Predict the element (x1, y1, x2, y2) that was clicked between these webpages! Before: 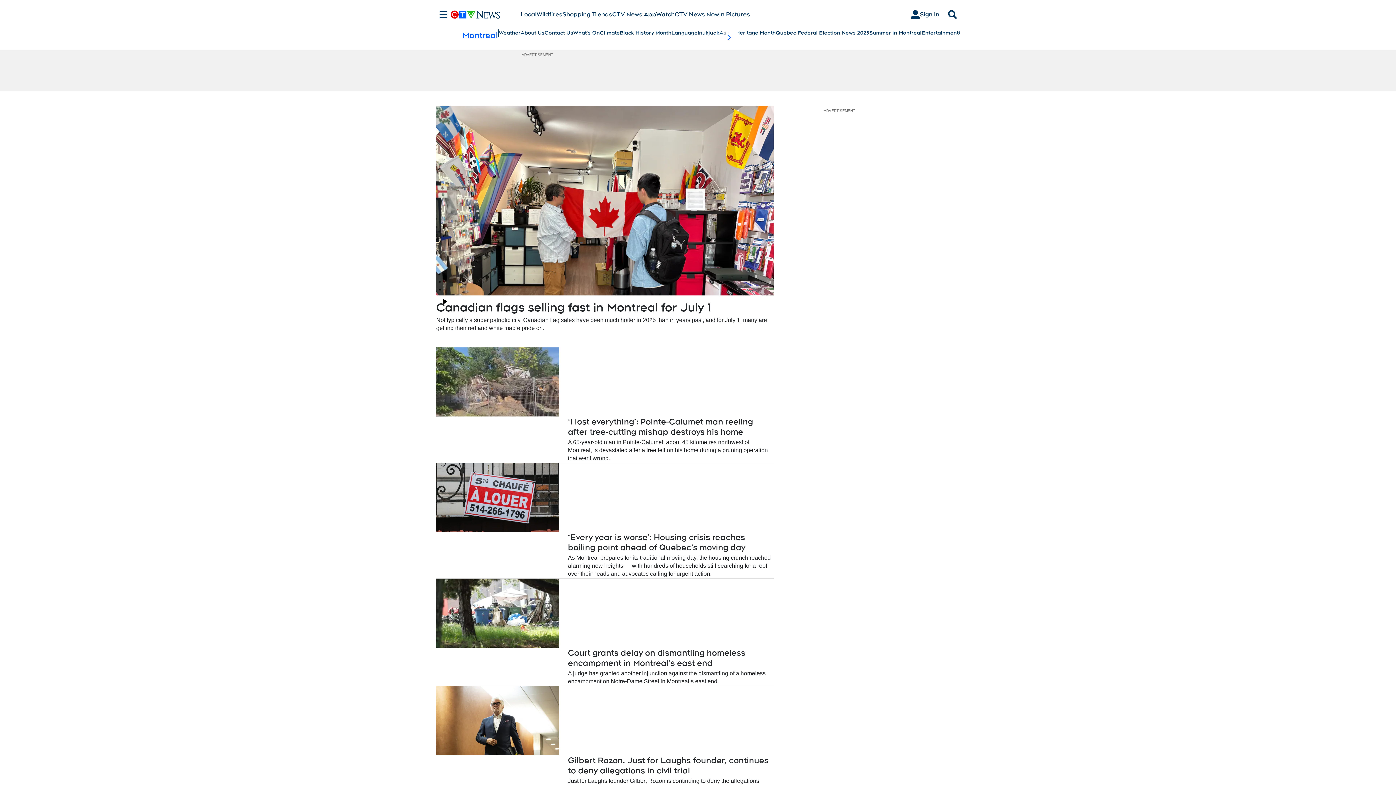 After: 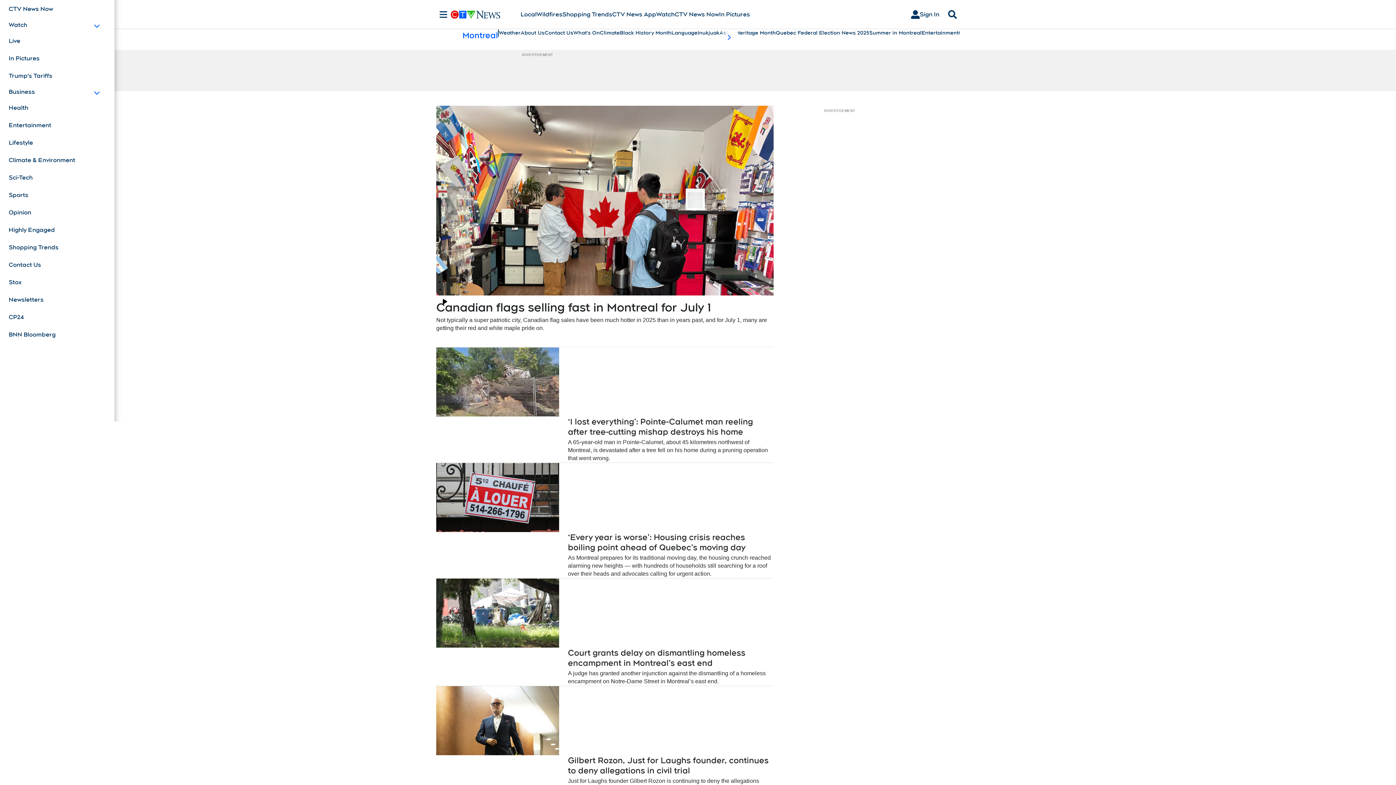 Action: label: Sections bbox: (436, 10, 450, 18)